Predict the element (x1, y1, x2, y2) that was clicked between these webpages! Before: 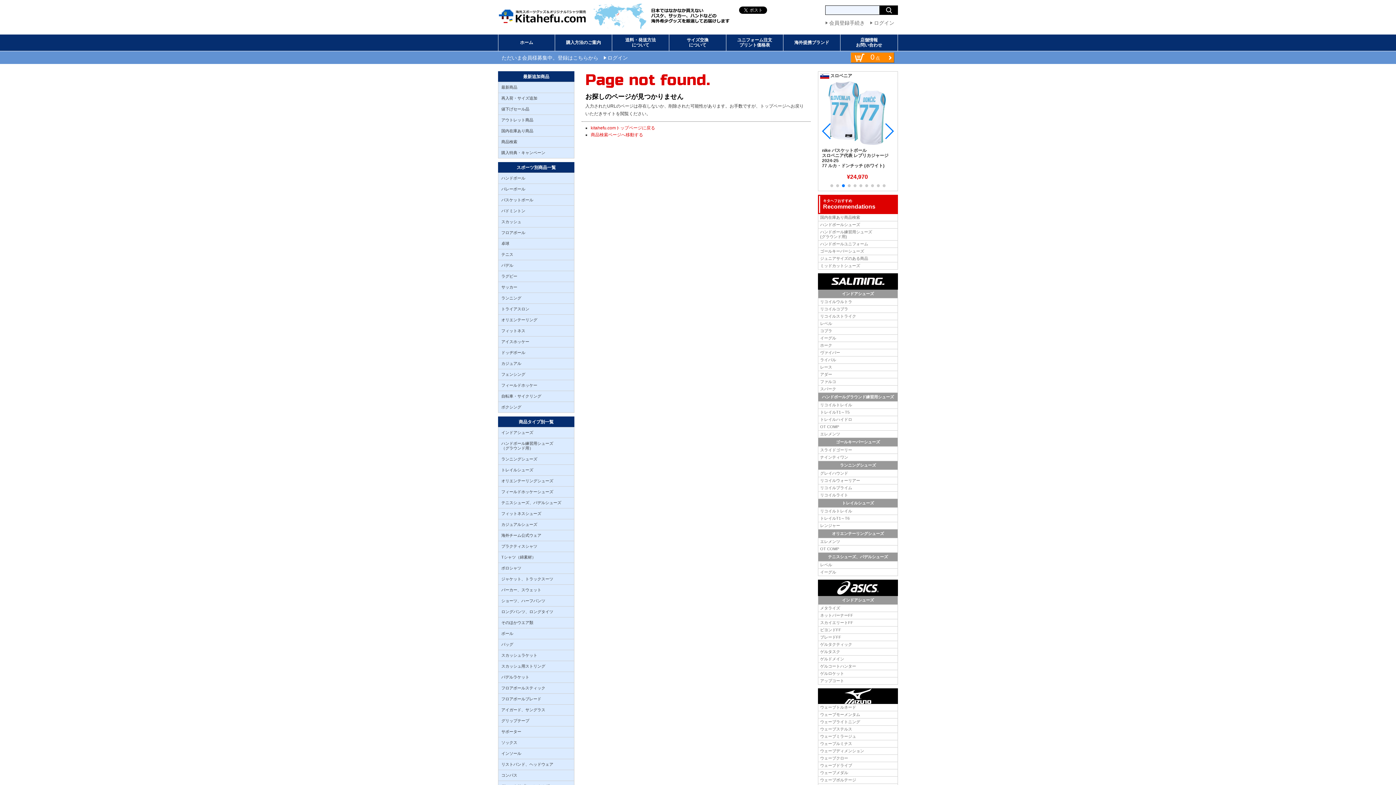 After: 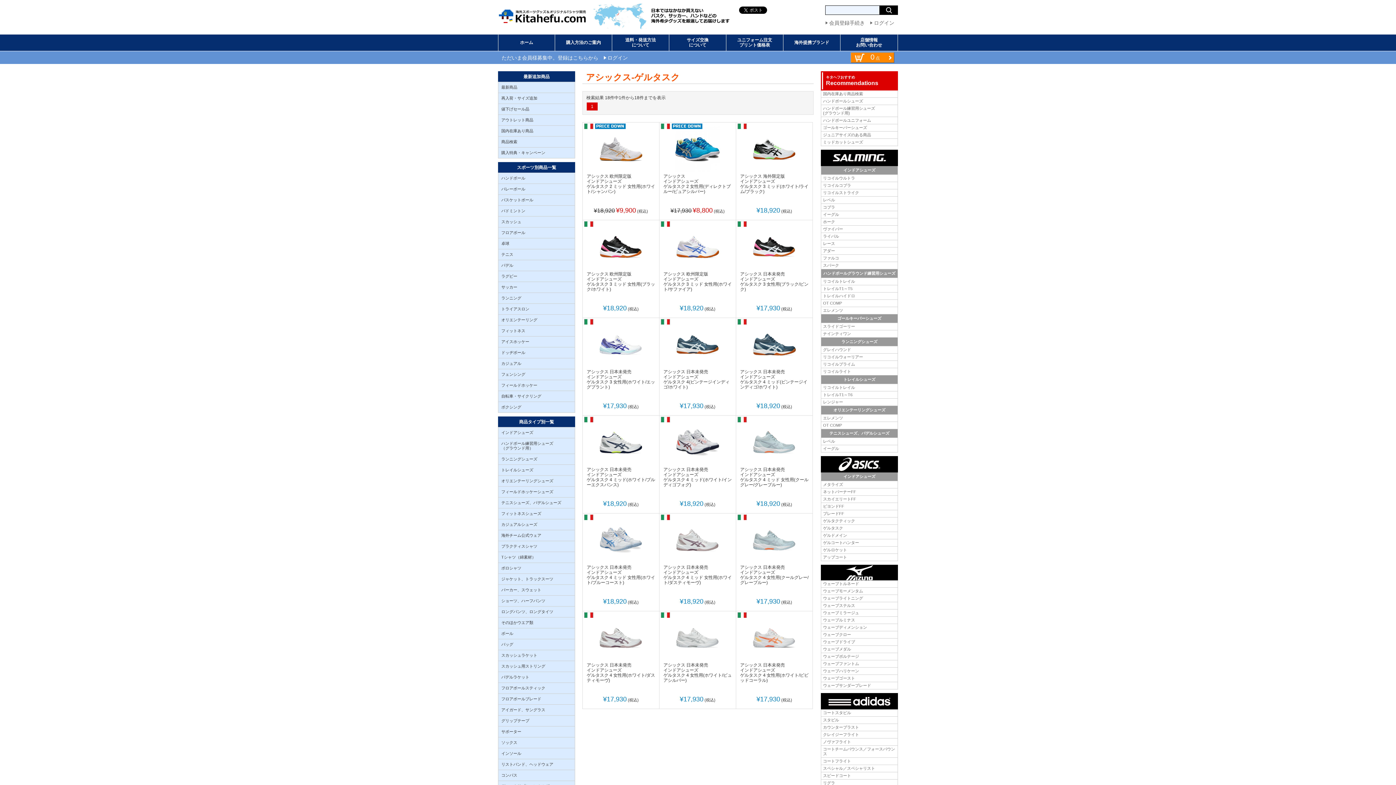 Action: label: ゲルタスク bbox: (818, 648, 897, 655)